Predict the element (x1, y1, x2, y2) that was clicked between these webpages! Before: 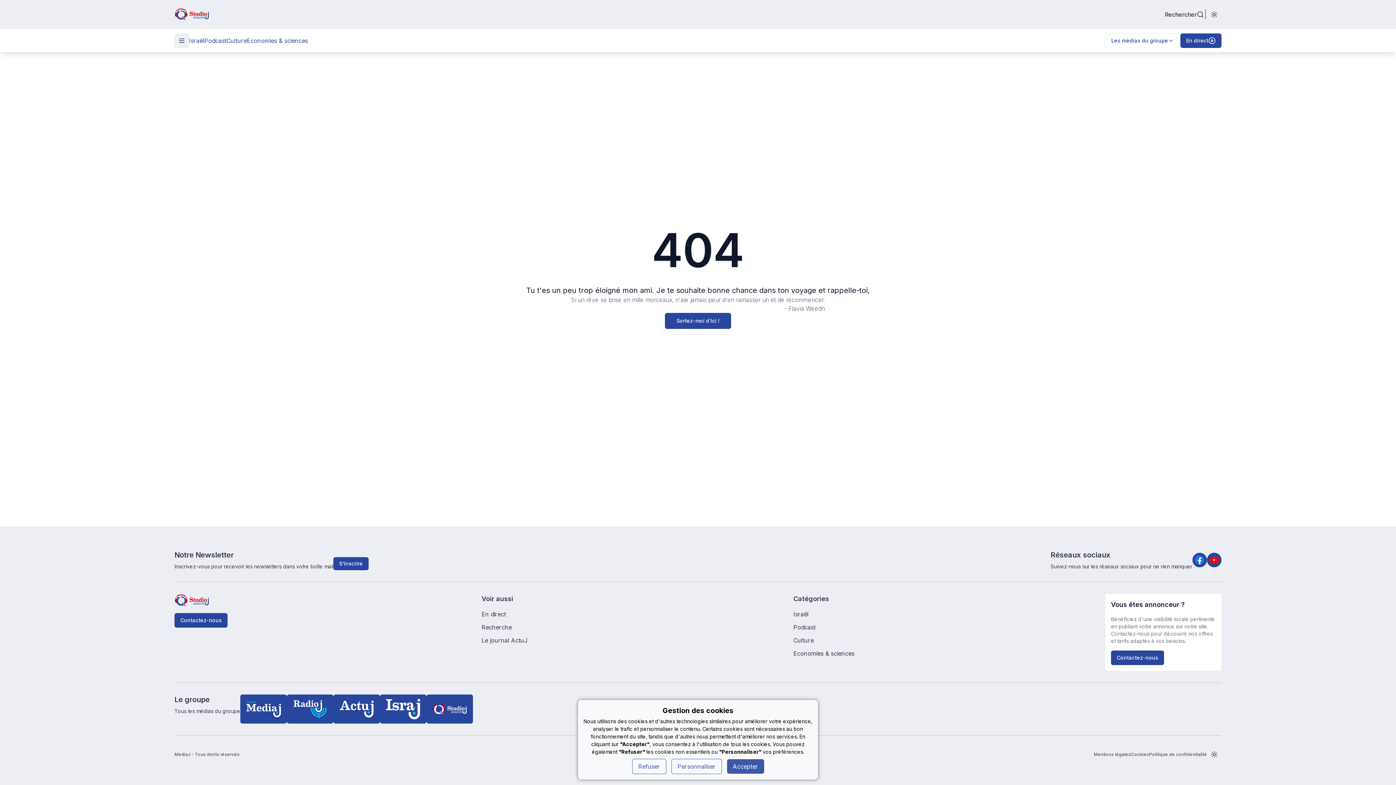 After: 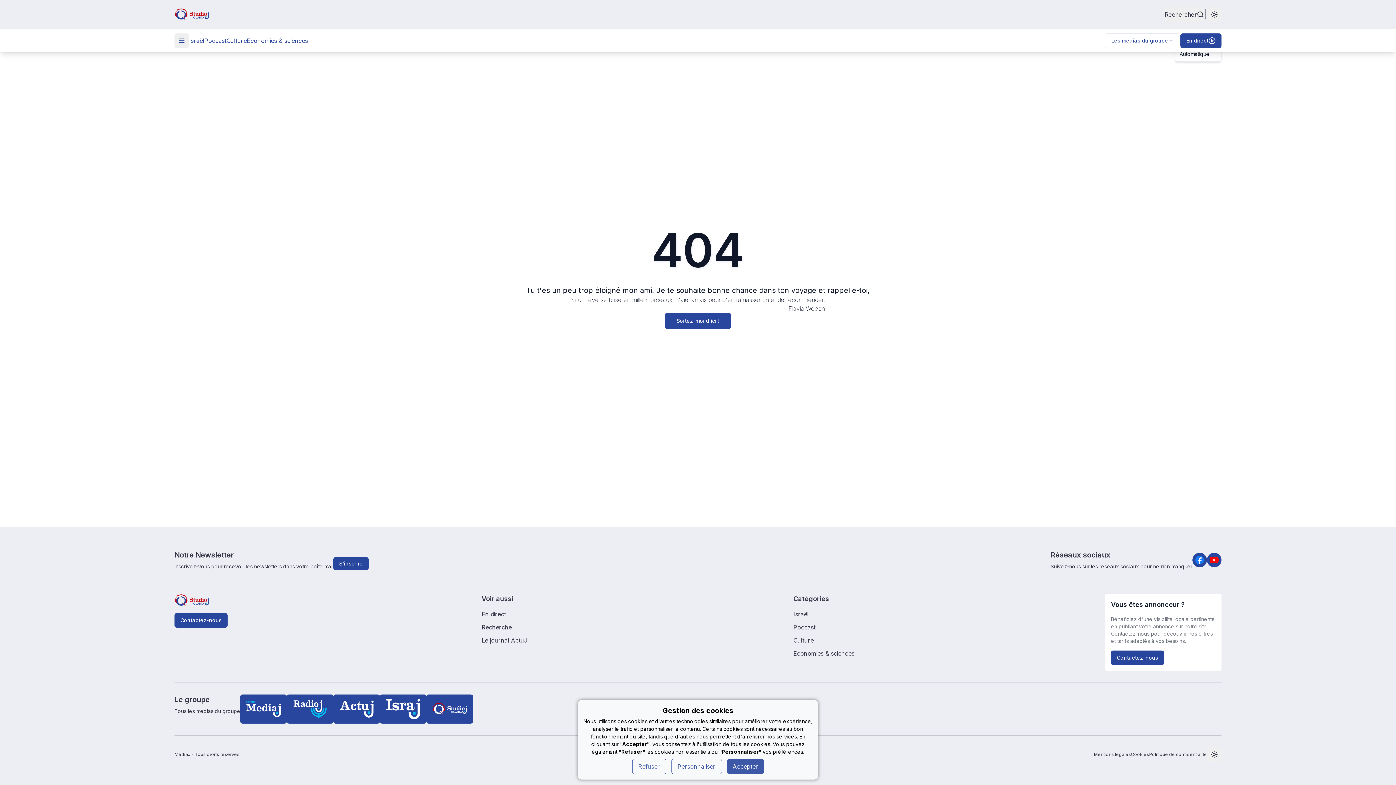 Action: bbox: (1207, 7, 1221, 21) label: Changer de thème